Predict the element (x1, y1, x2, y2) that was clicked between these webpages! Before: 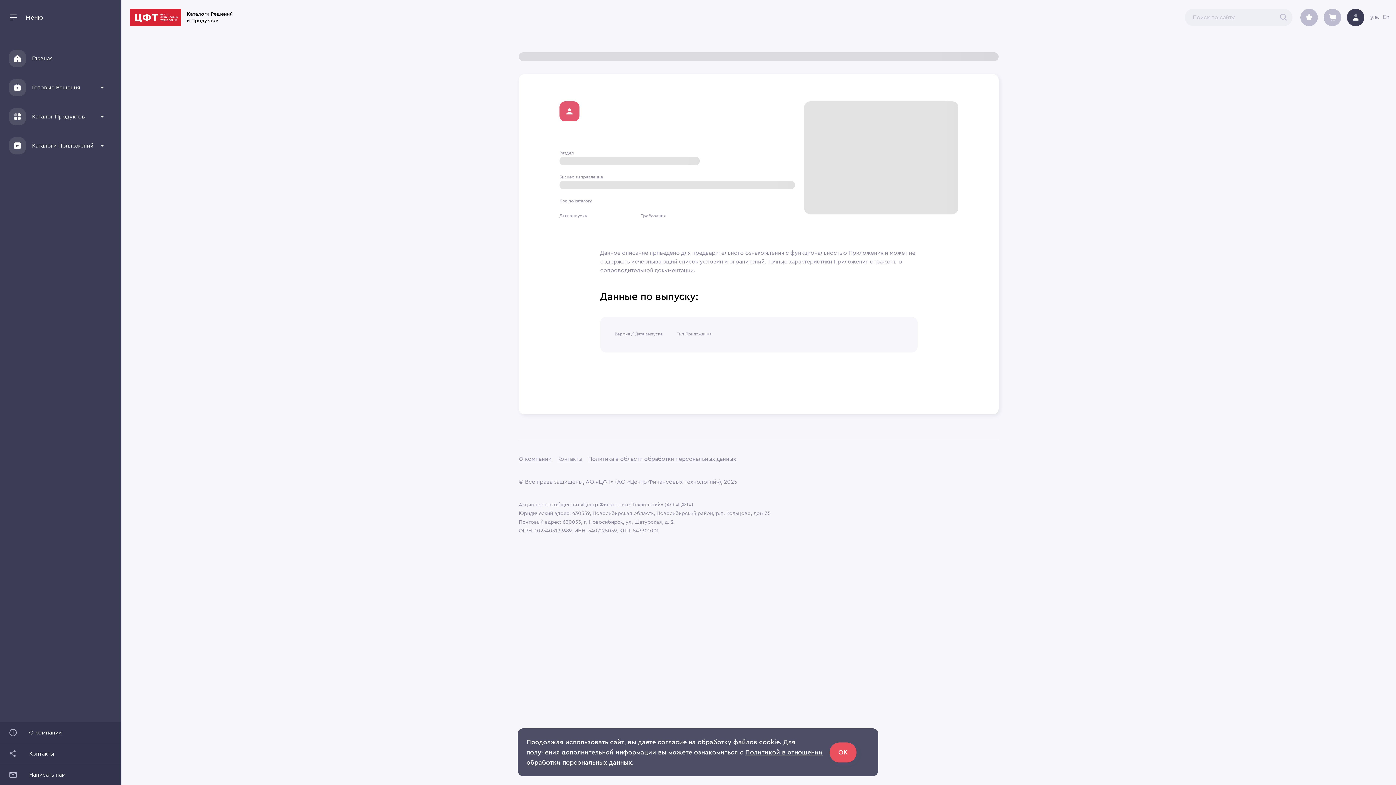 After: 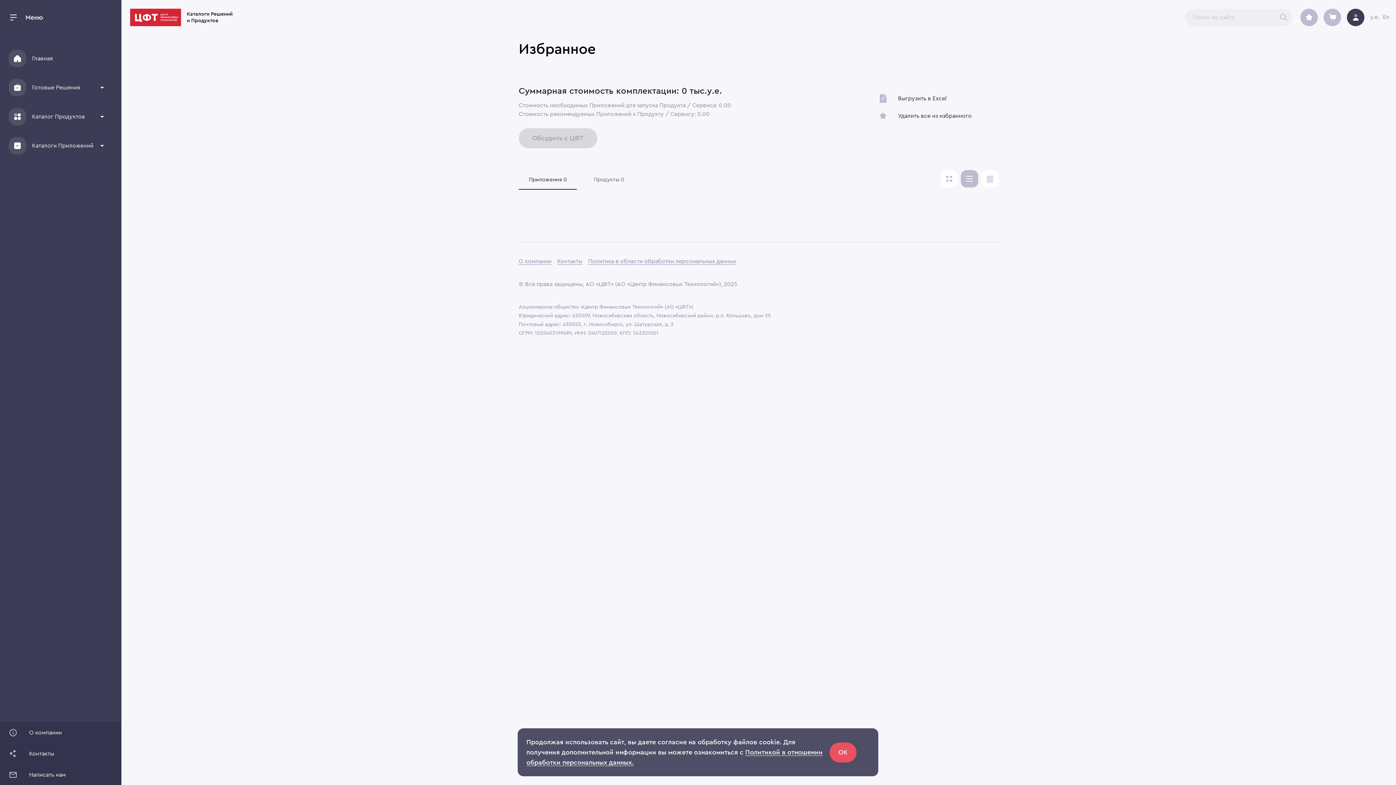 Action: label: archive bbox: (1300, 8, 1318, 26)